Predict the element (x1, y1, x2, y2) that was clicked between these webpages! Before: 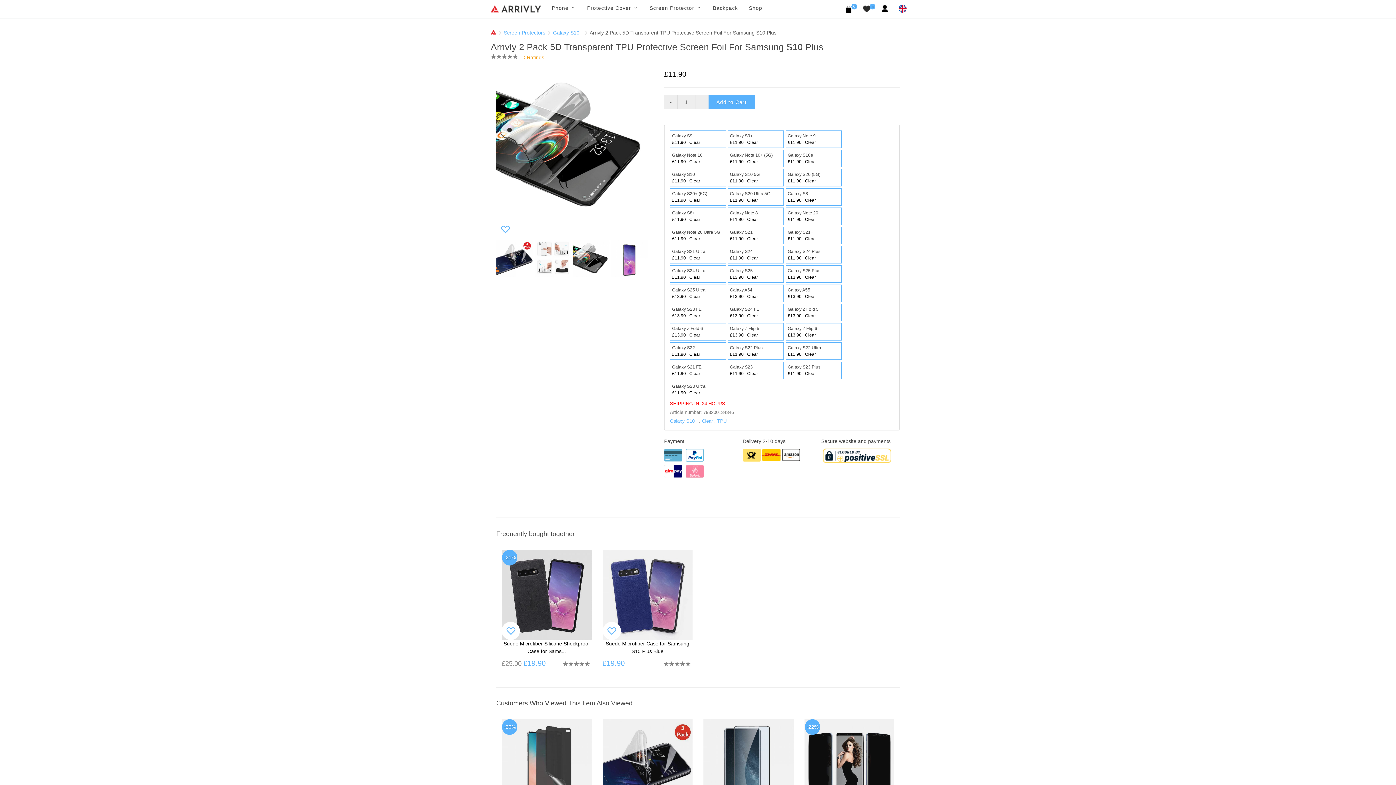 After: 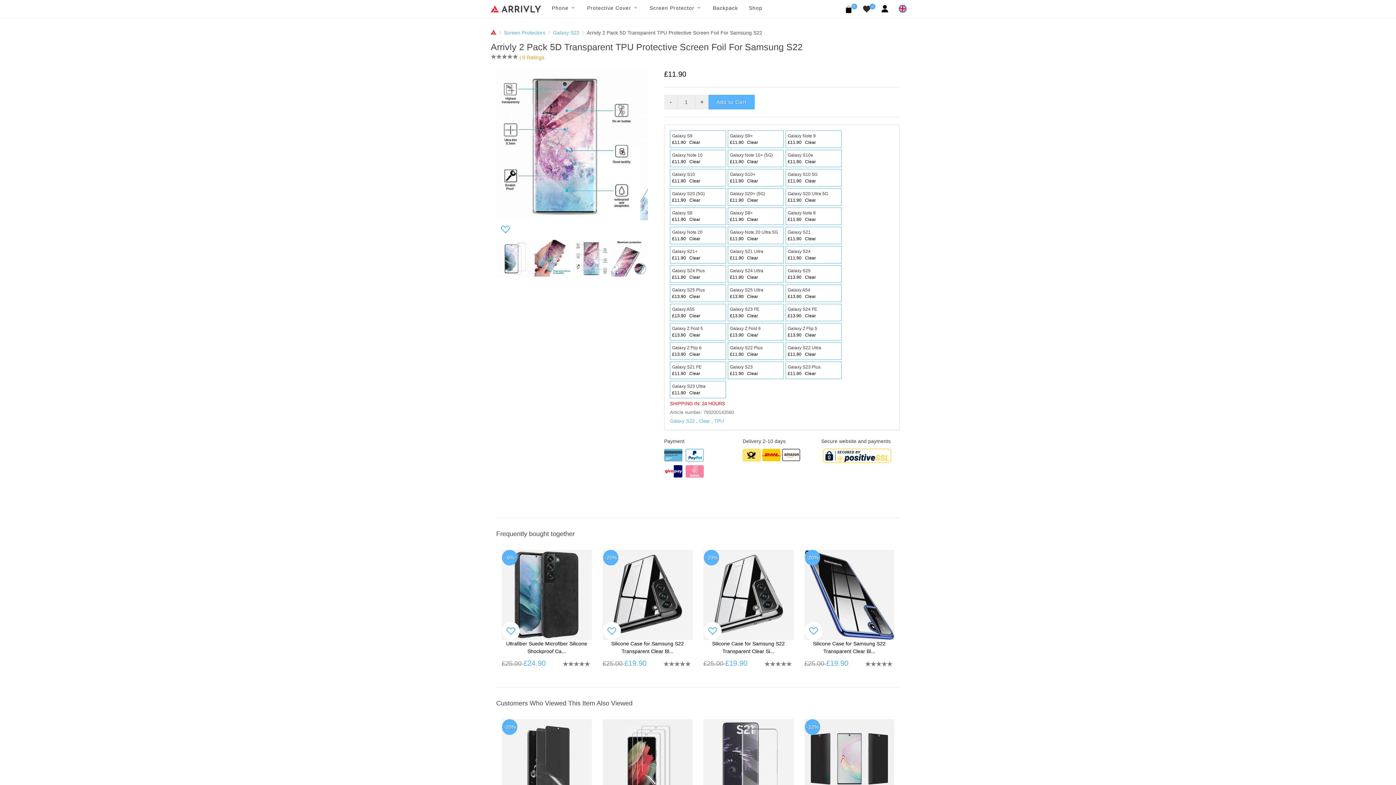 Action: bbox: (670, 342, 726, 360) label: Galaxy S22
£11.90
Clear